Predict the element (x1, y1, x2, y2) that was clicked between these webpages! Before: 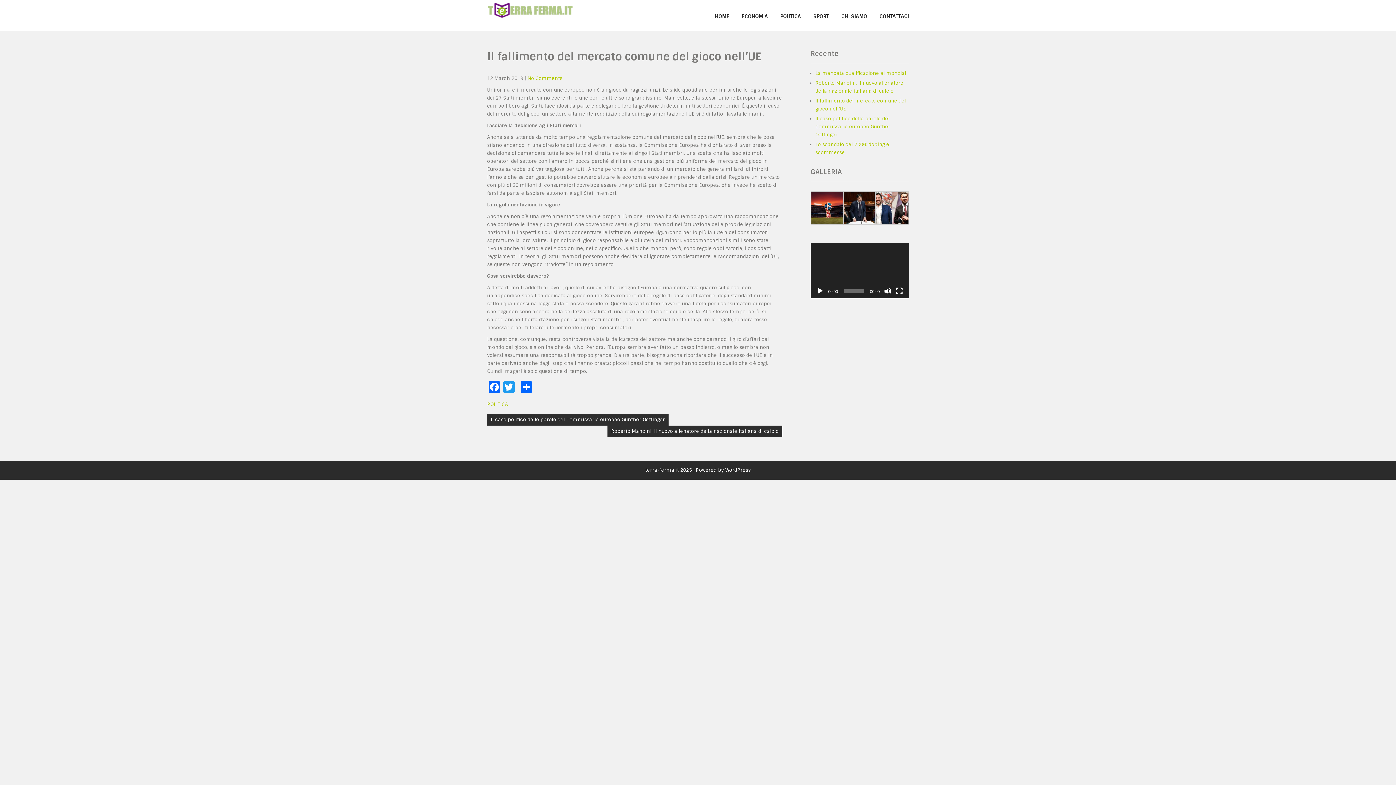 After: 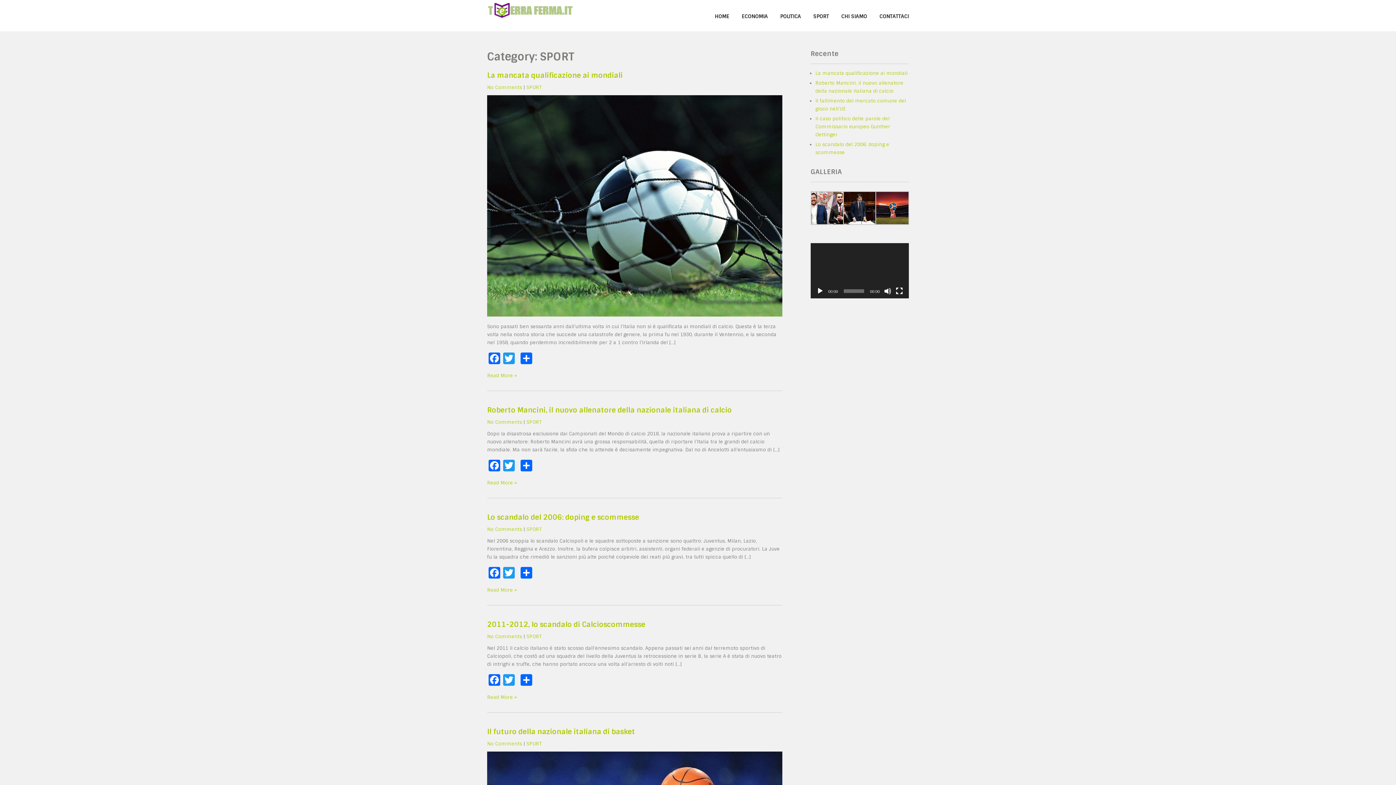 Action: label: SPORT bbox: (802, 9, 829, 31)